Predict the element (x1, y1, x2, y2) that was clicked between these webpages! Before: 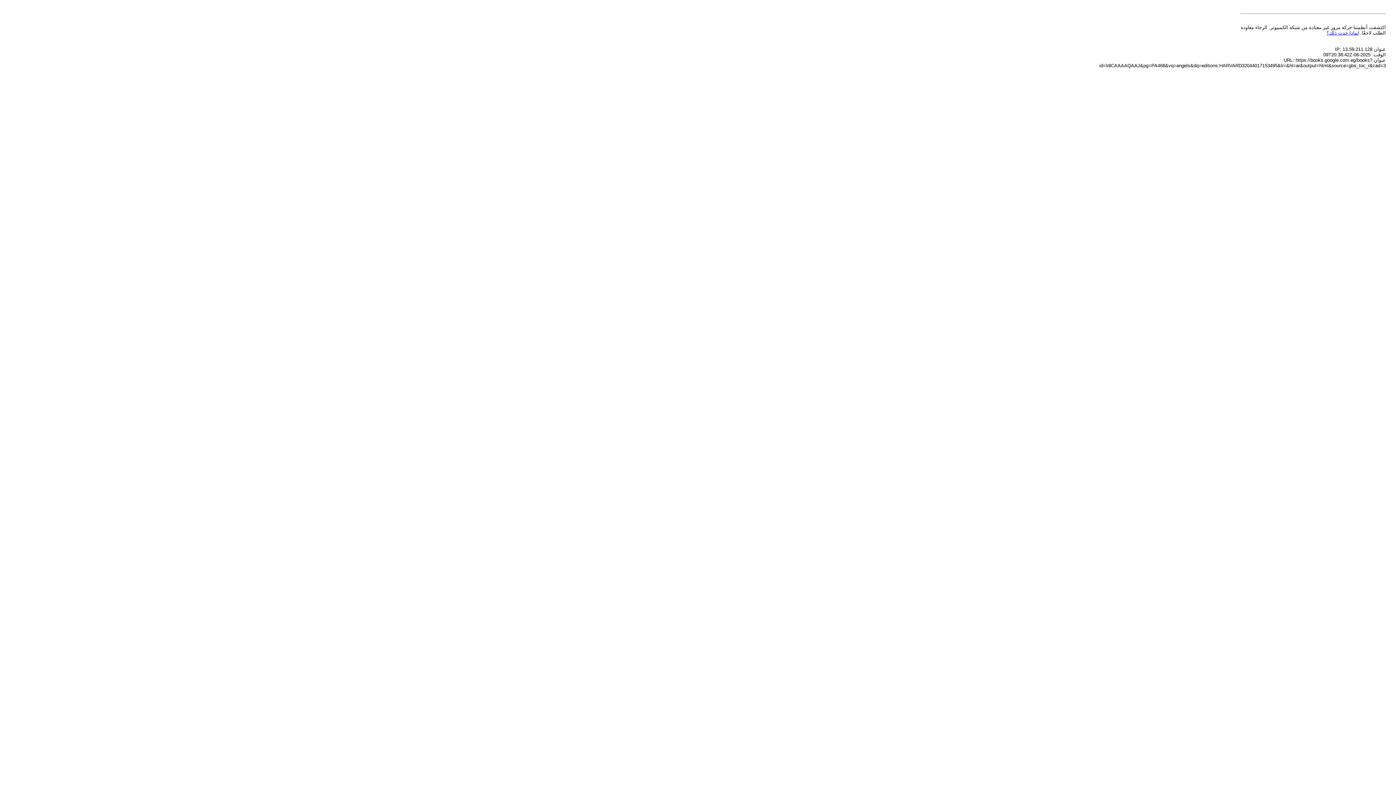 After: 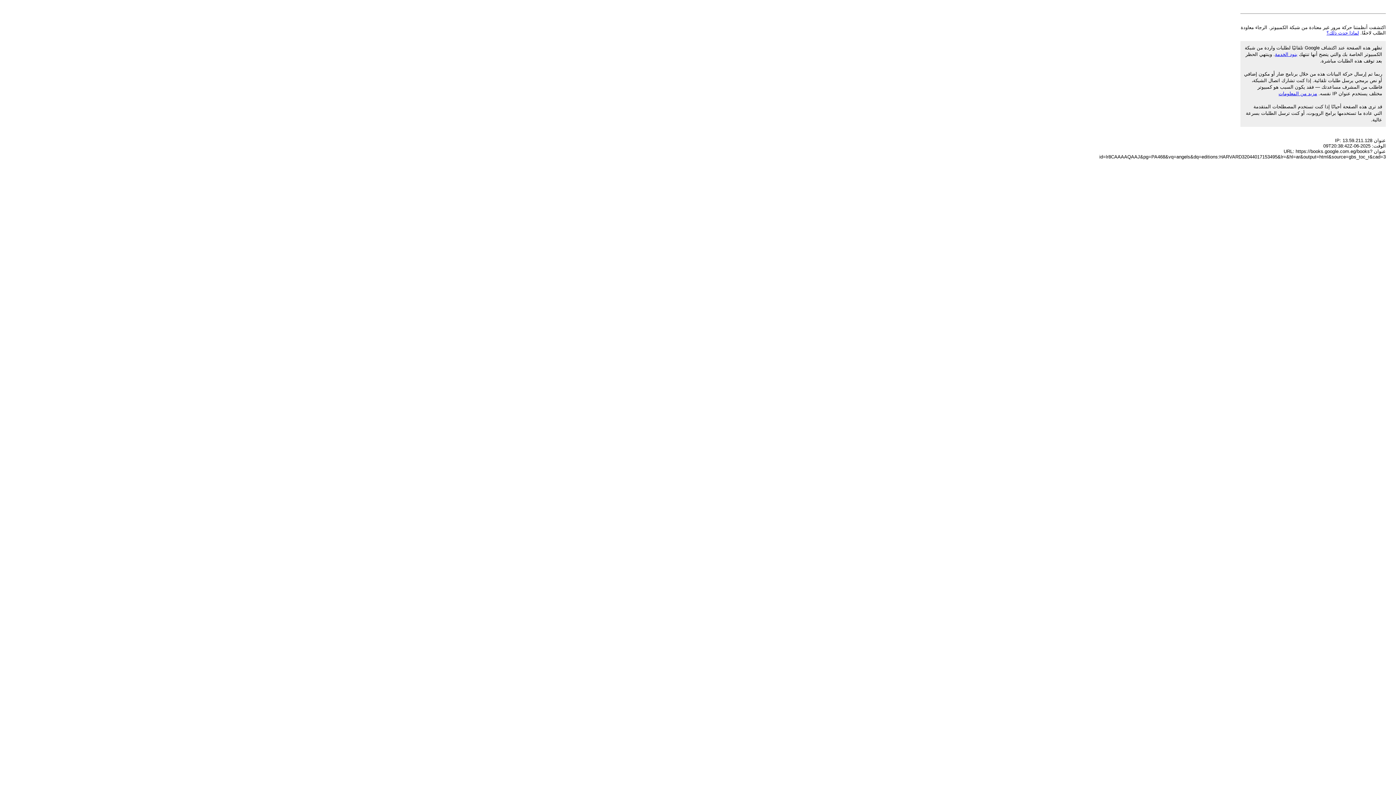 Action: bbox: (1326, 30, 1359, 35) label: لماذا حدث ذلك؟